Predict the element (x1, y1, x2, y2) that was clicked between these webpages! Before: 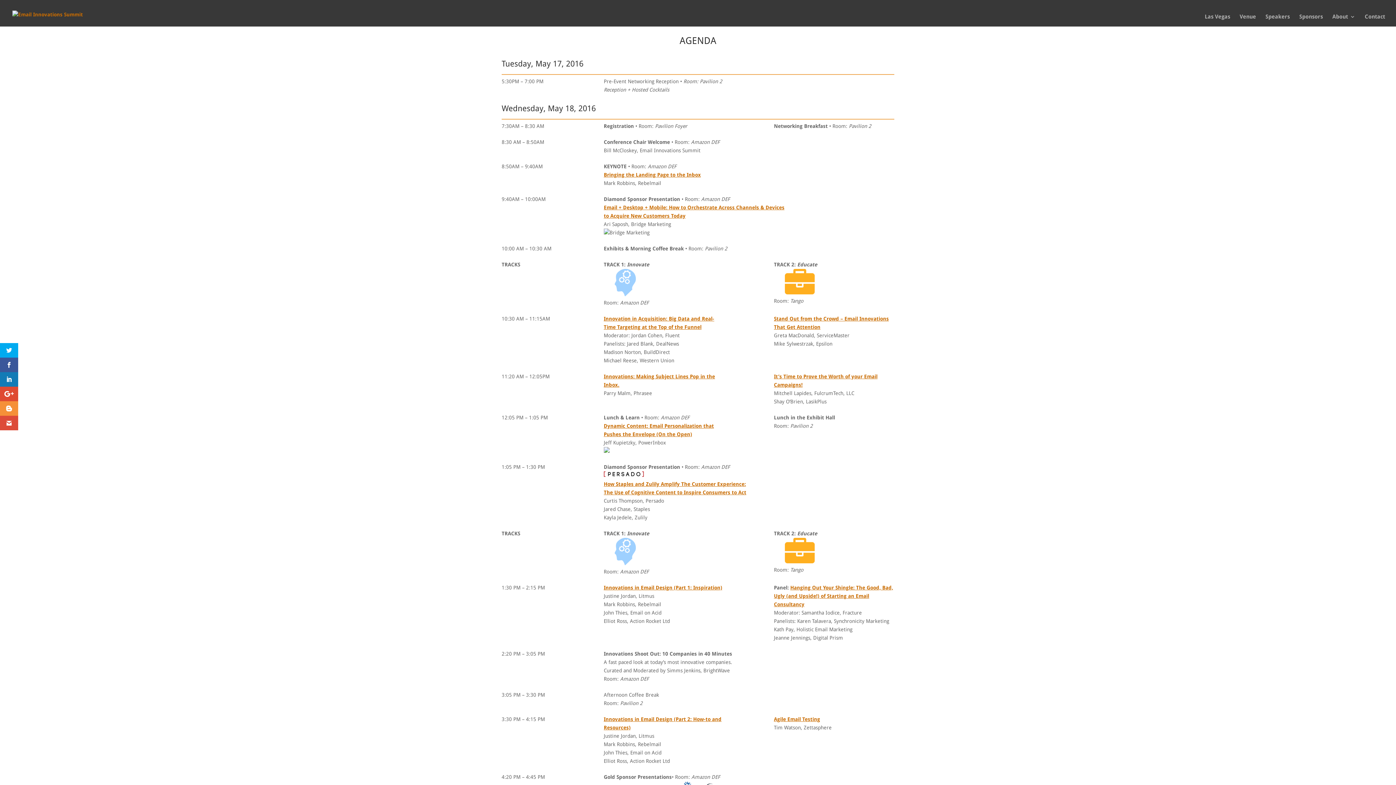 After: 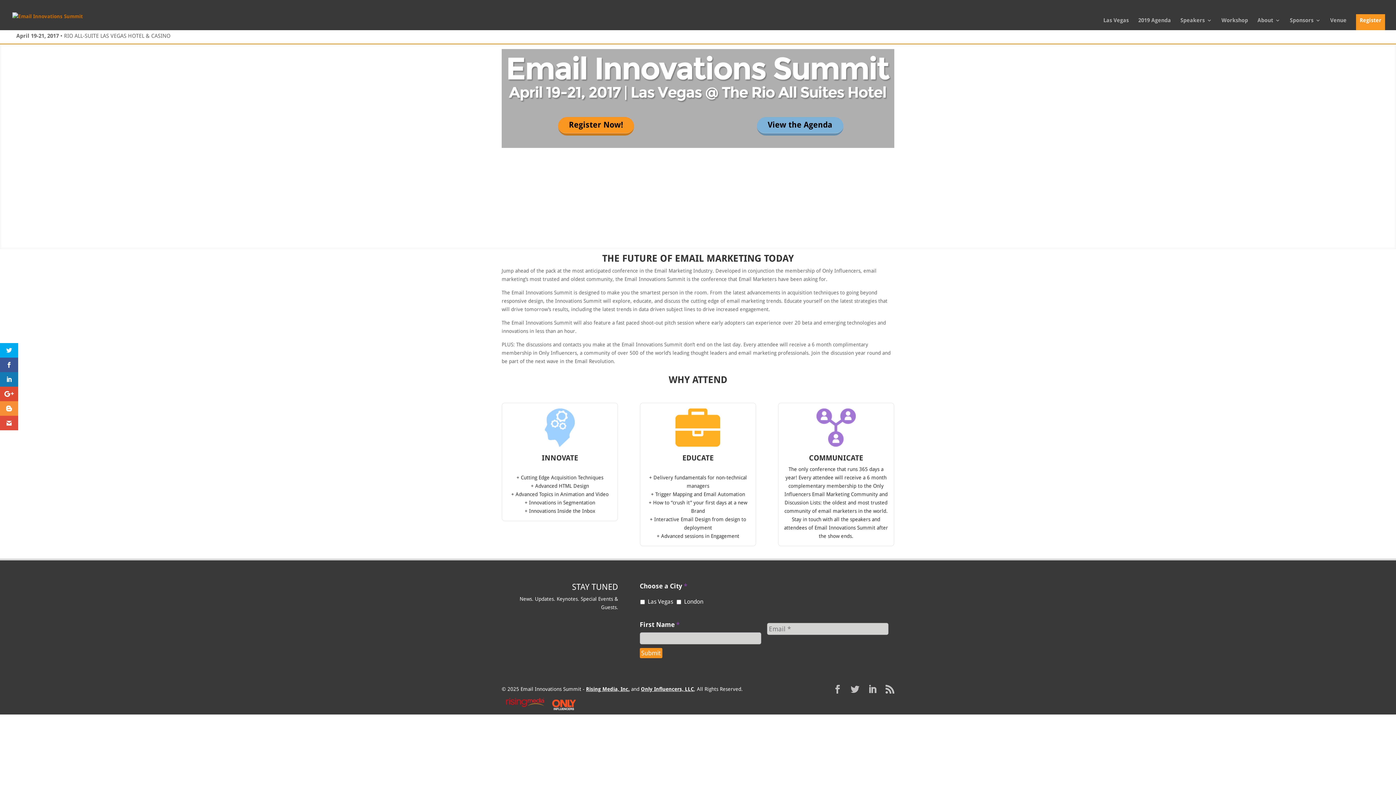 Action: label: Las Vegas bbox: (1205, 14, 1230, 26)